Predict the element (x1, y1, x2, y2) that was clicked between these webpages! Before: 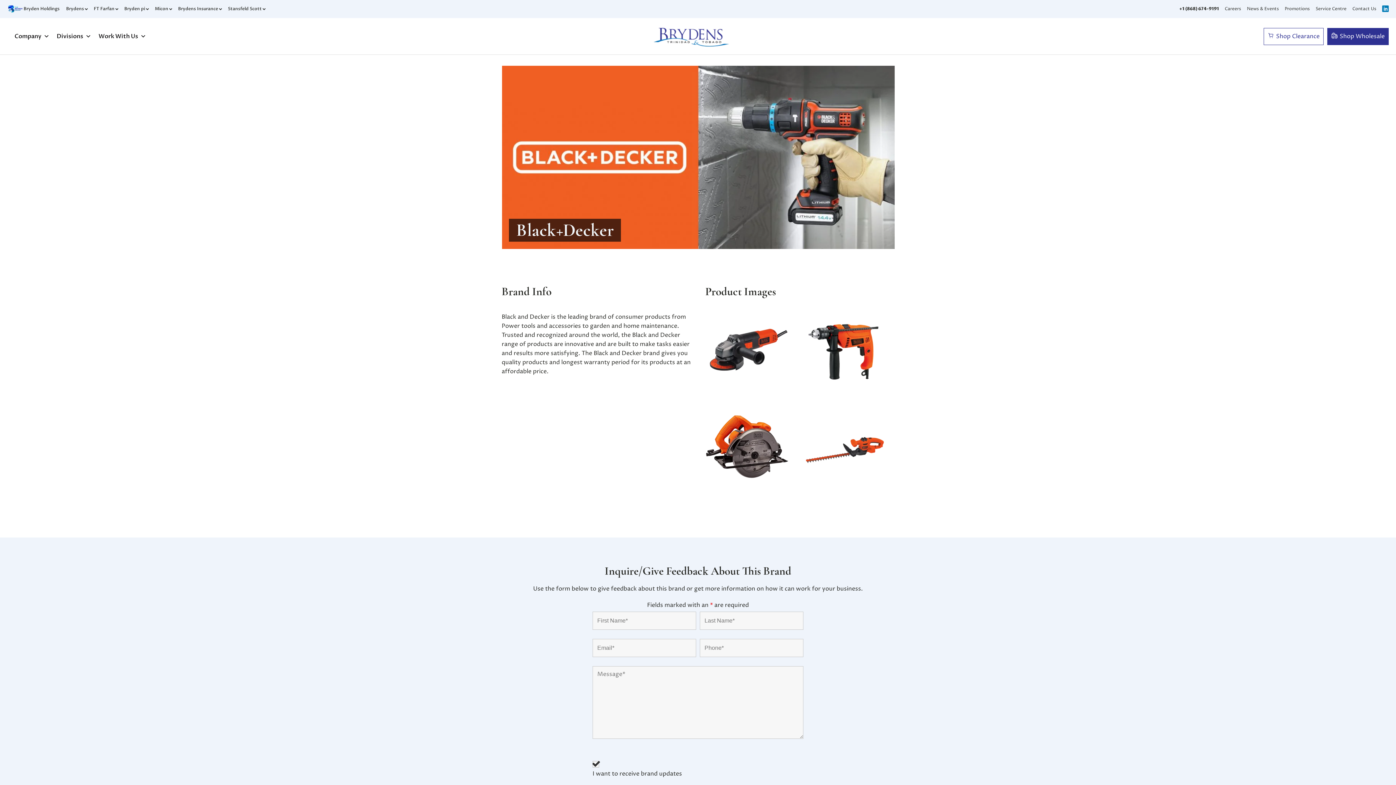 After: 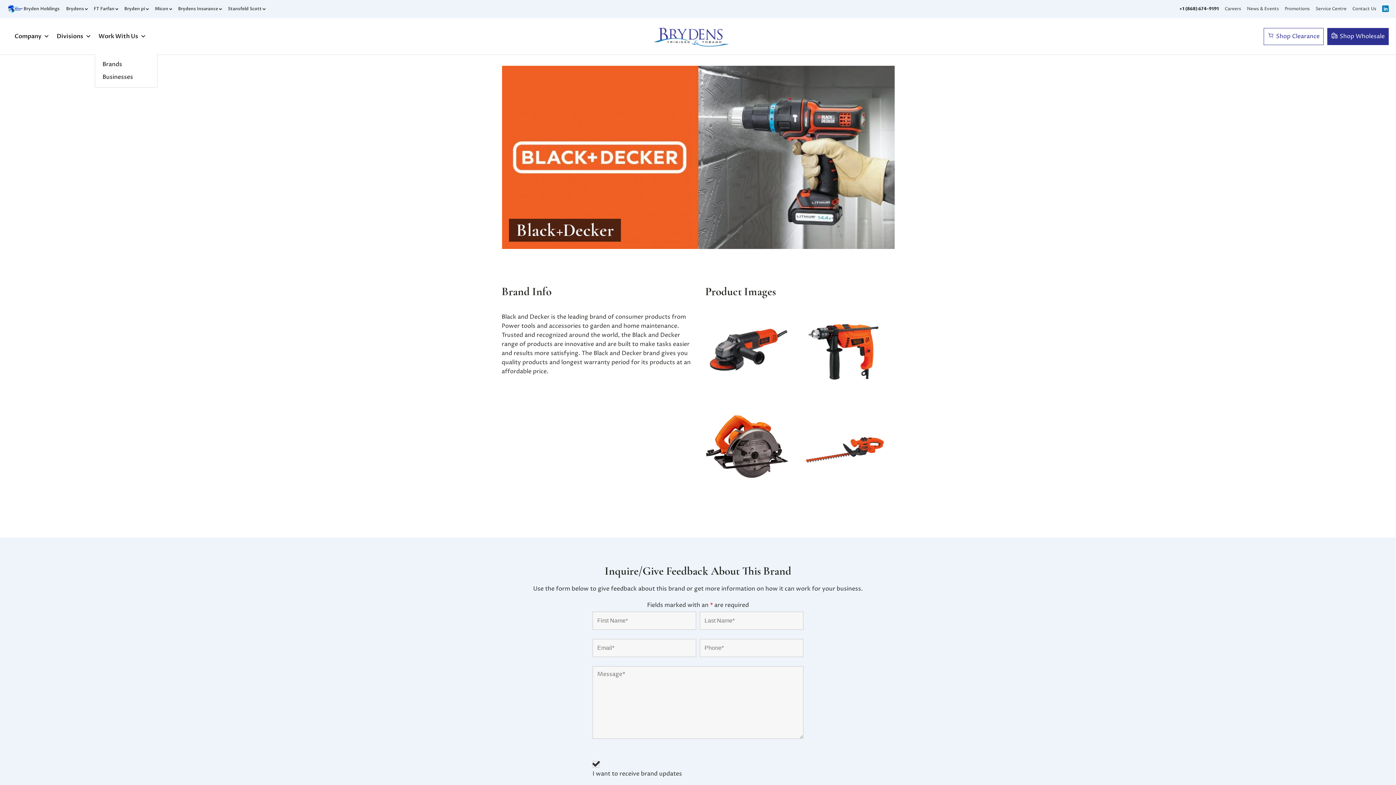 Action: label: Work With Us bbox: (94, 18, 149, 54)